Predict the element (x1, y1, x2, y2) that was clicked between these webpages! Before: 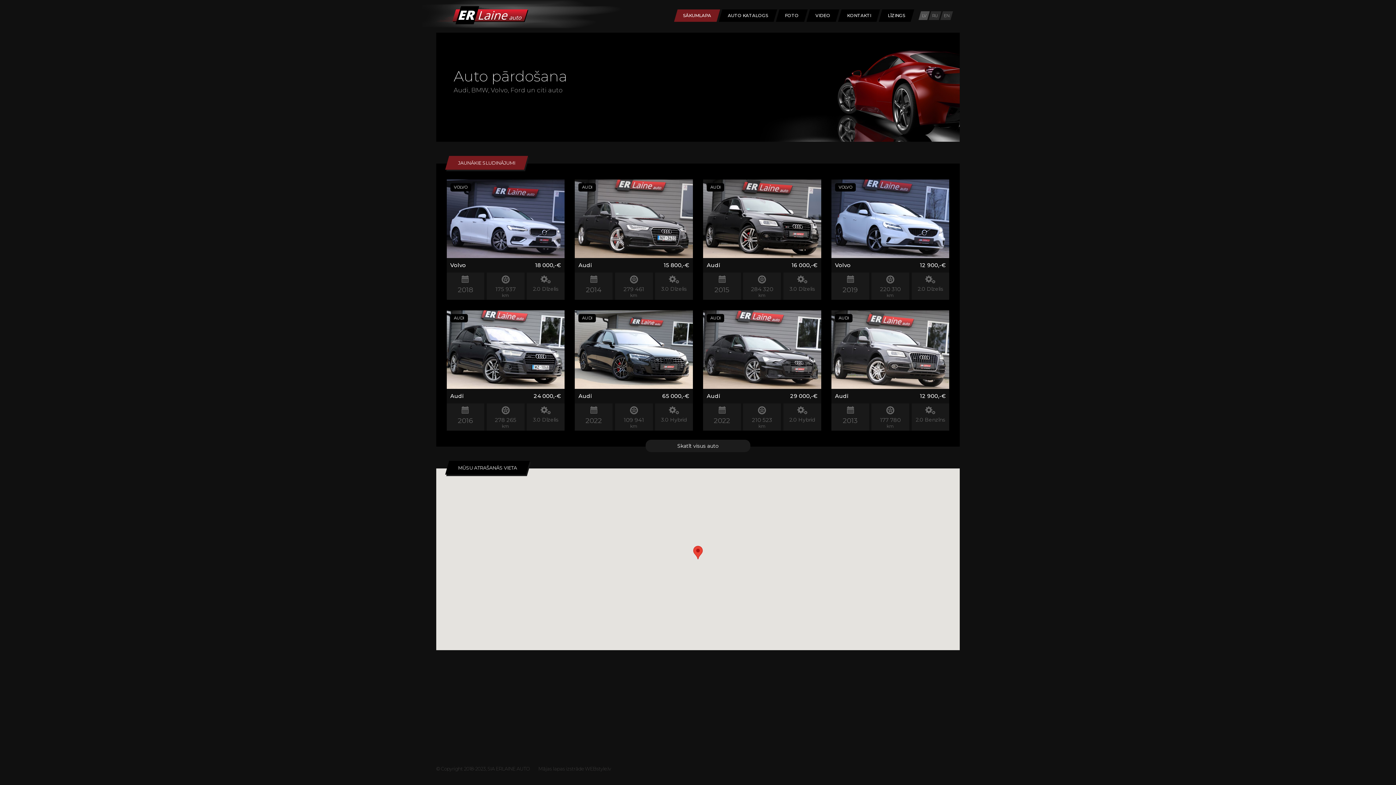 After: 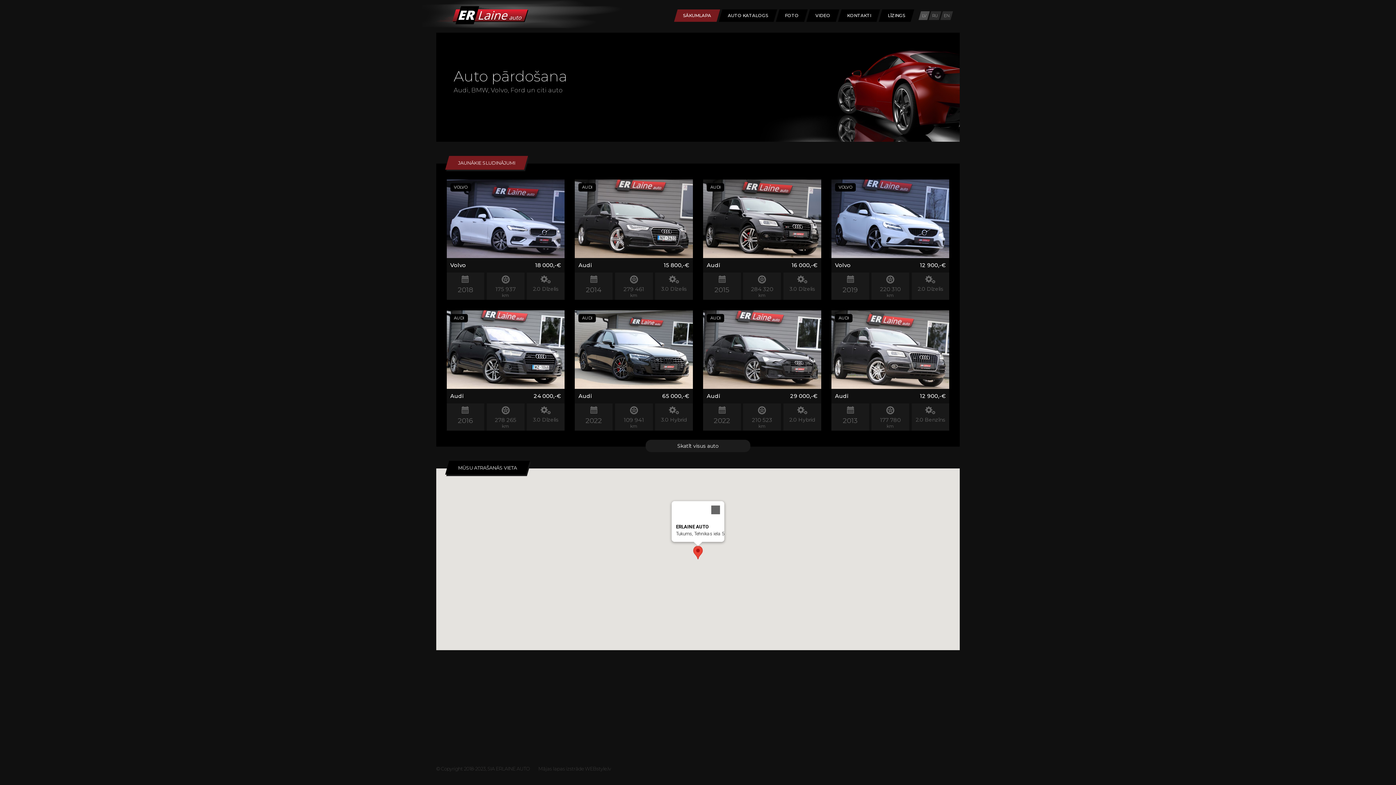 Action: bbox: (693, 546, 702, 559) label: Hello World!